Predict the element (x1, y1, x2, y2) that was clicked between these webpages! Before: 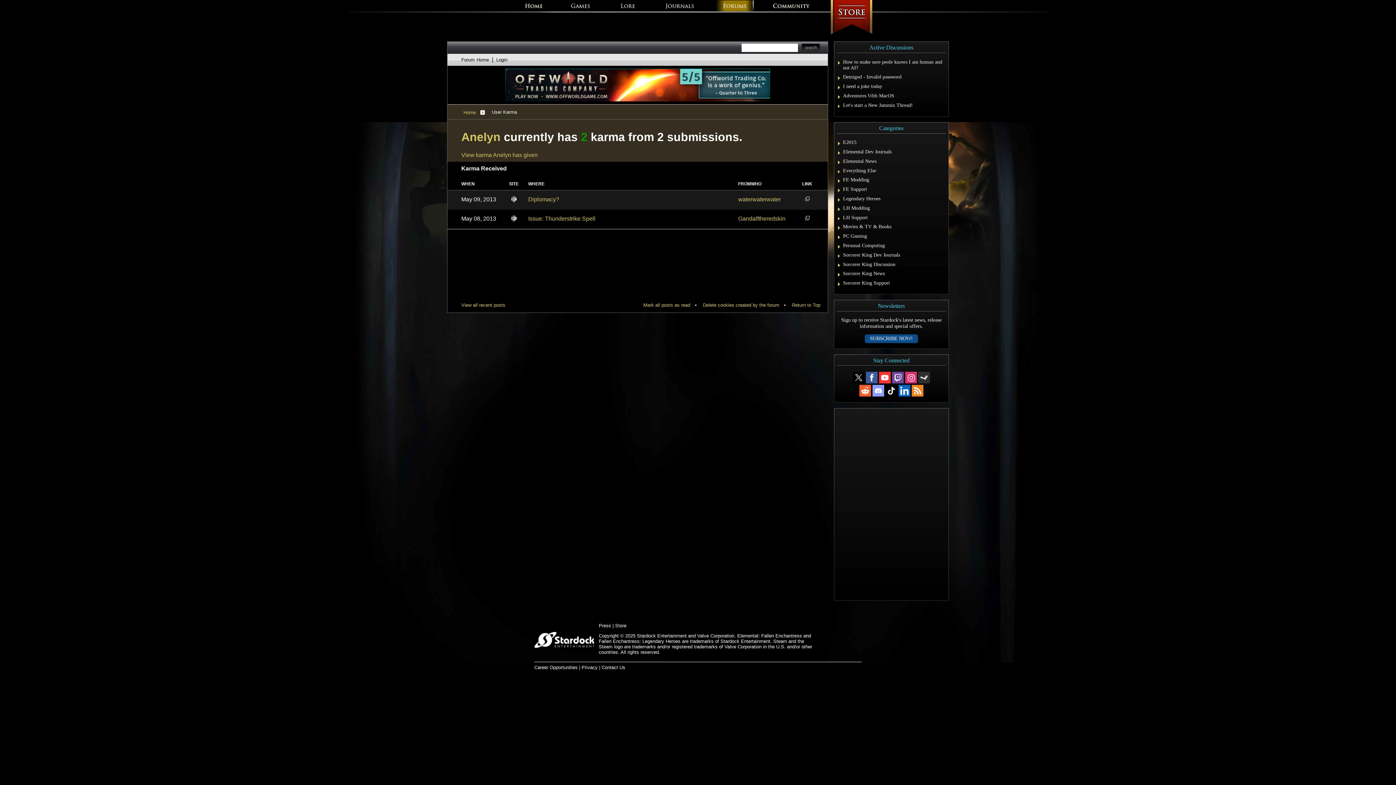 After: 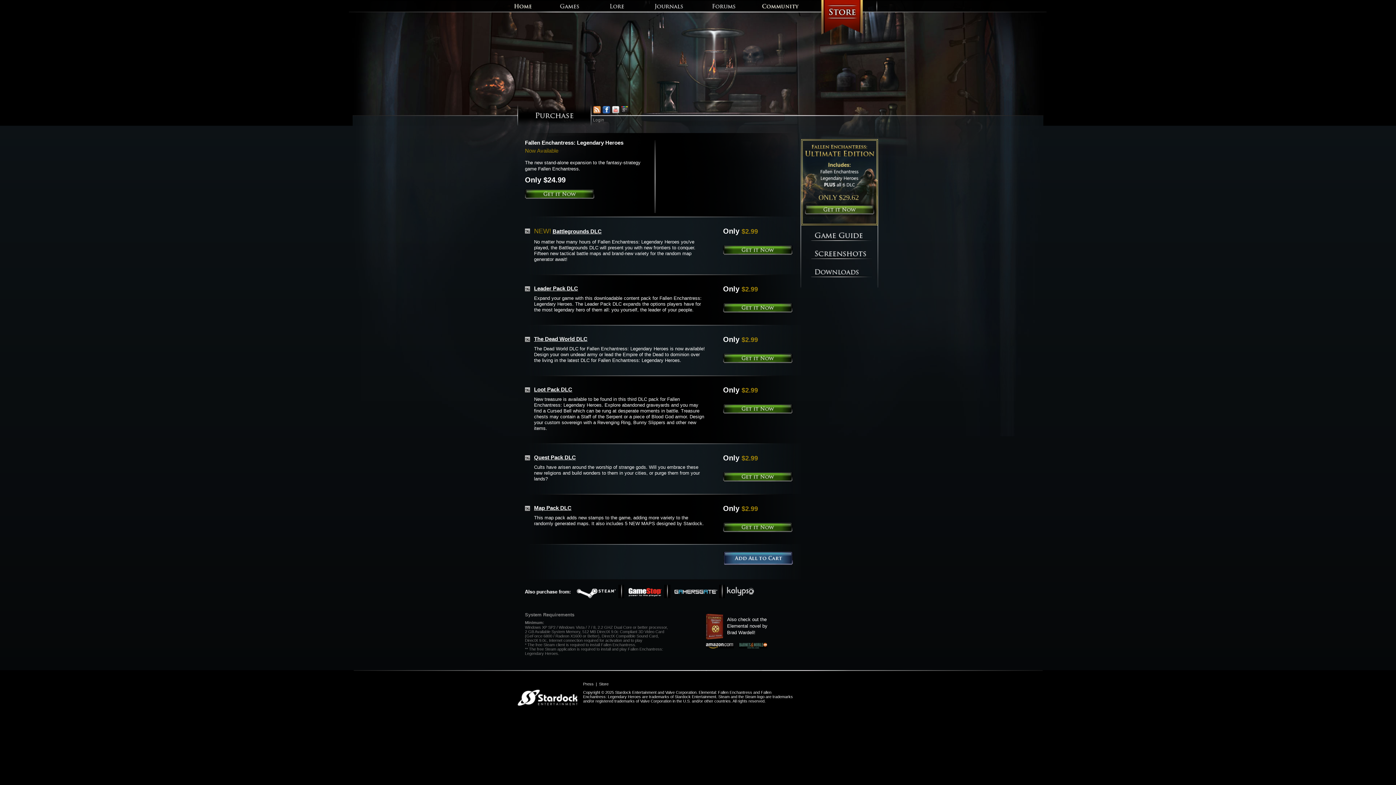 Action: bbox: (830, 0, 872, 36)